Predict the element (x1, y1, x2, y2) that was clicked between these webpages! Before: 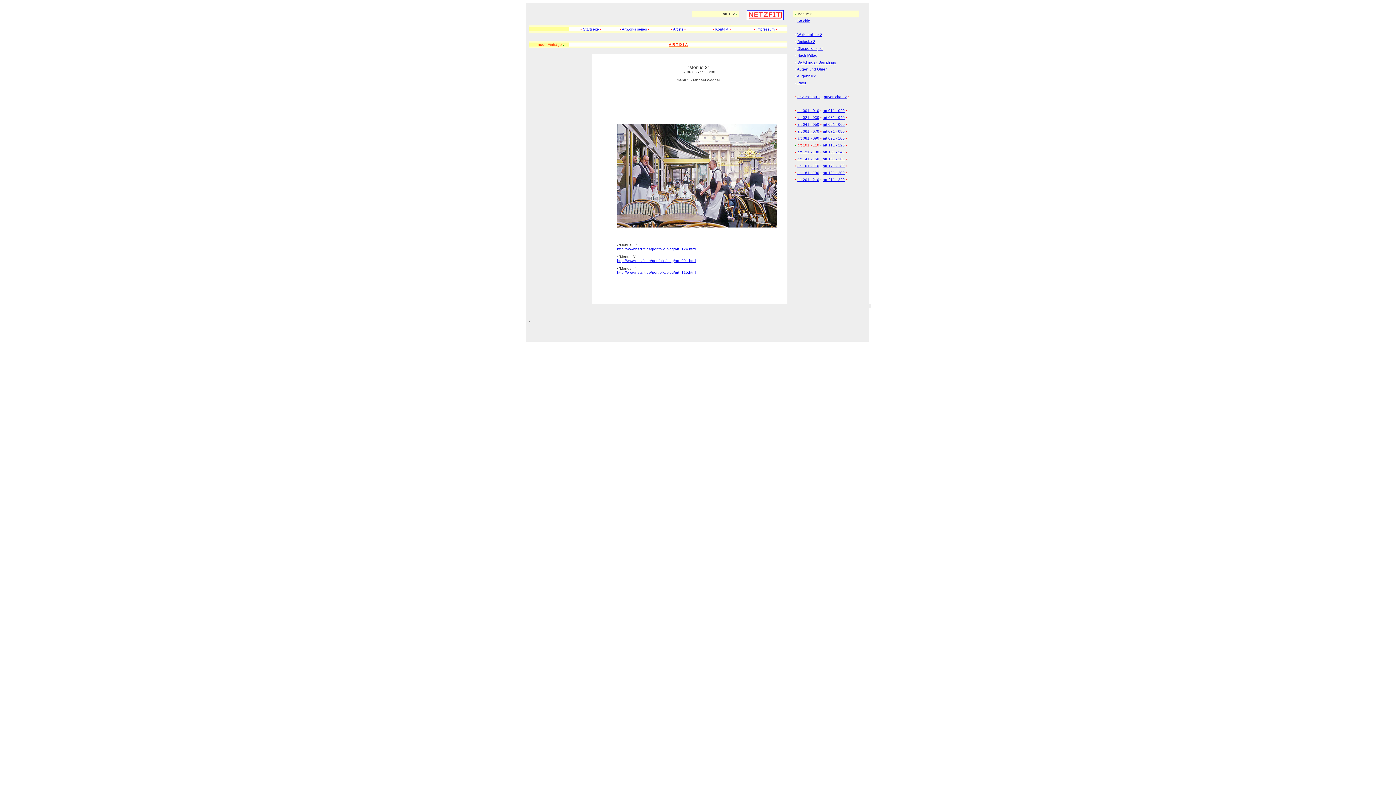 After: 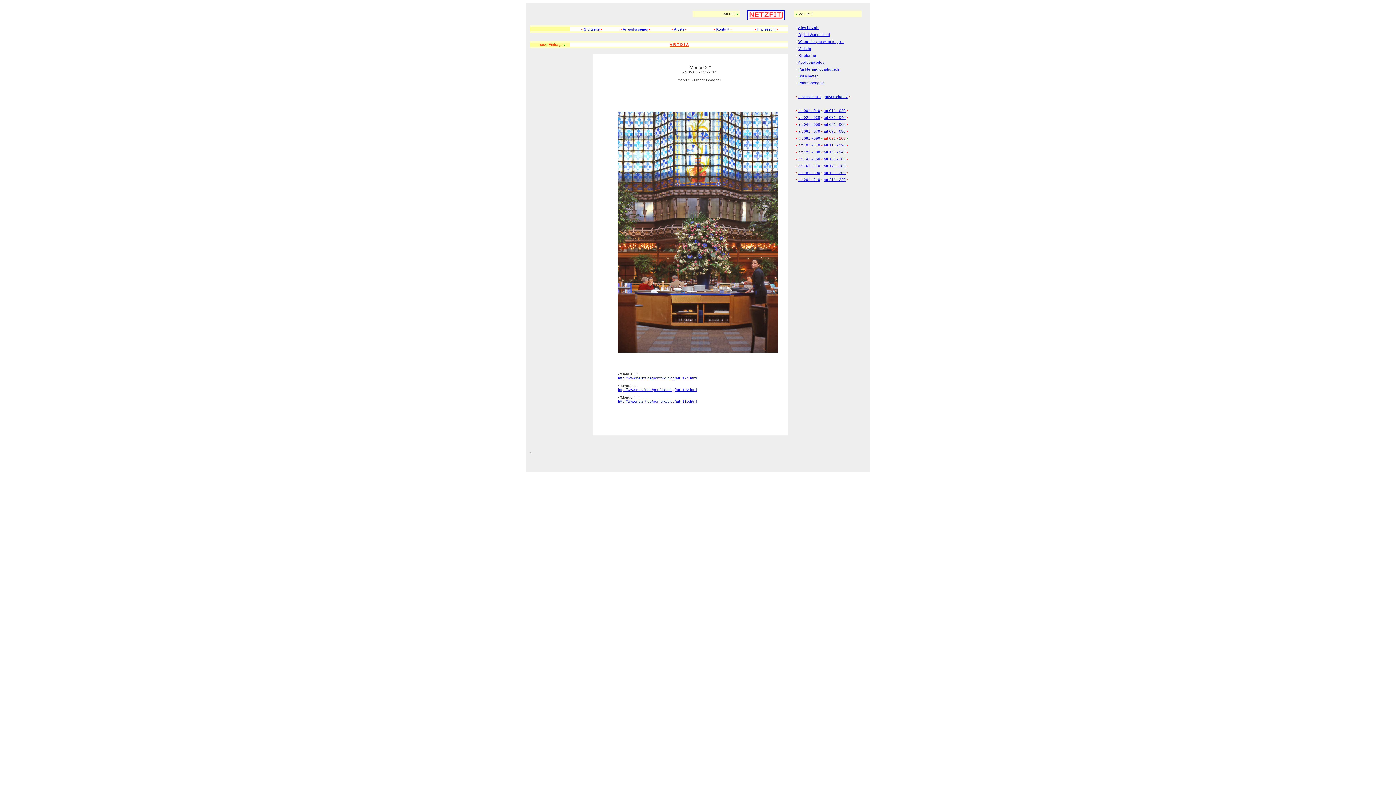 Action: label: http://www.netzfit.de/portfolio/blog/art_091.html bbox: (617, 258, 696, 262)